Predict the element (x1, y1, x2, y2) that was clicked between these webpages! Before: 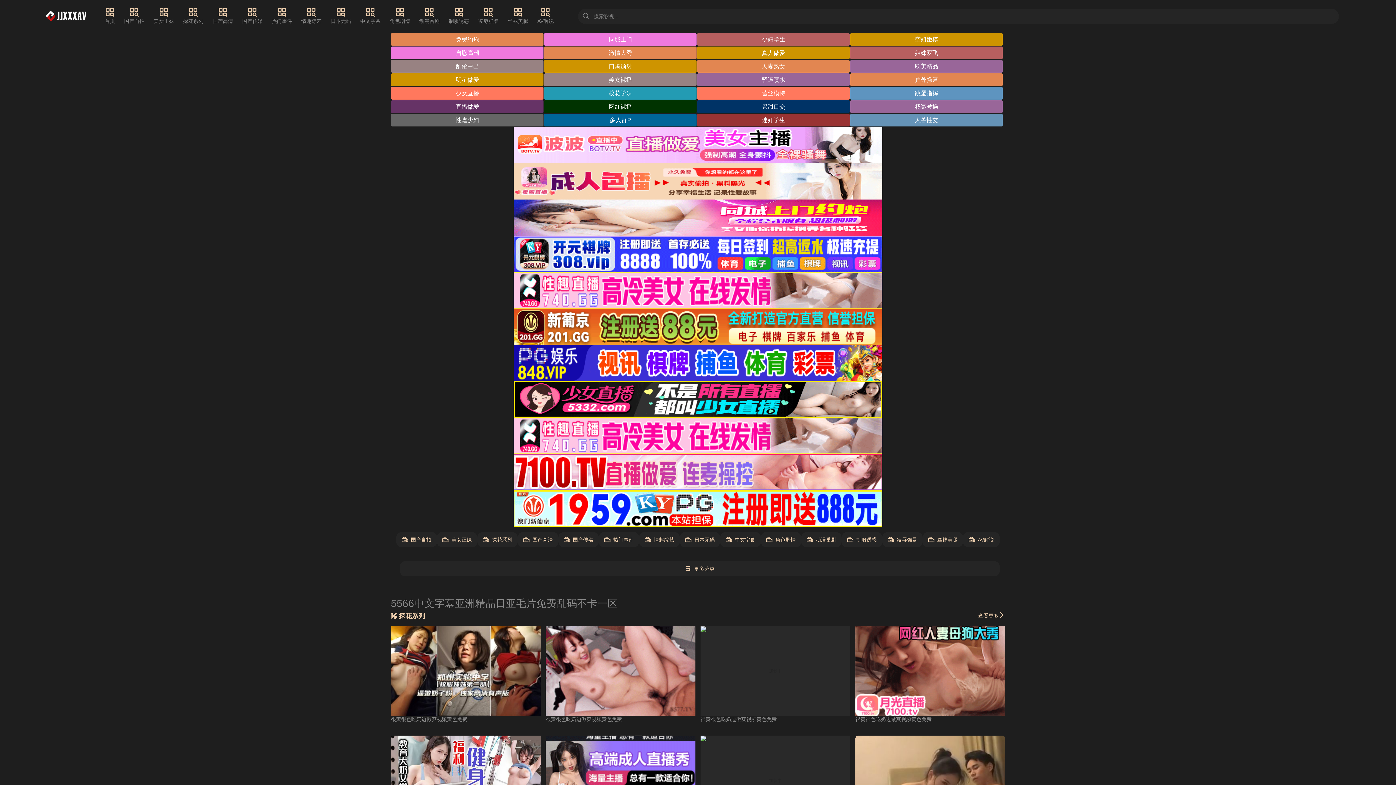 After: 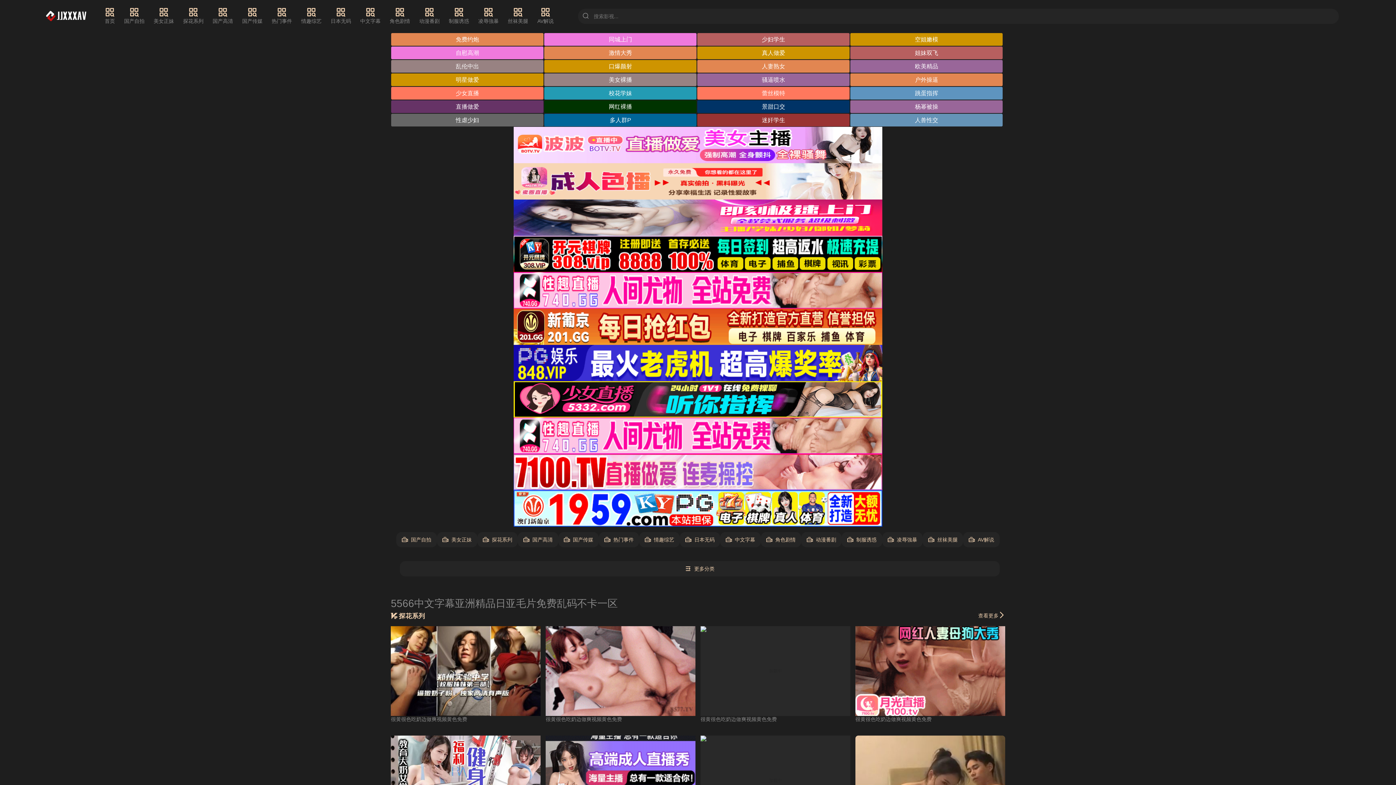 Action: bbox: (513, 490, 882, 526)